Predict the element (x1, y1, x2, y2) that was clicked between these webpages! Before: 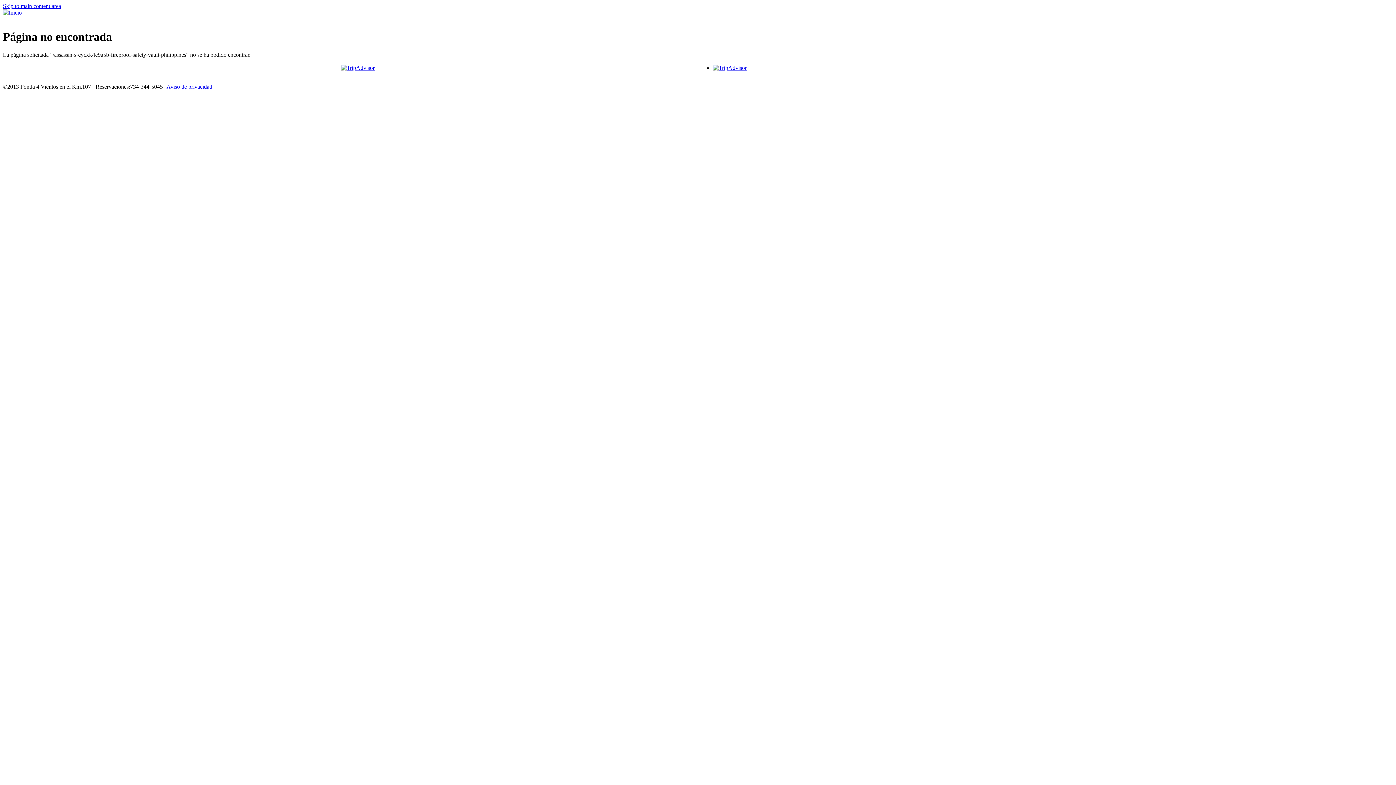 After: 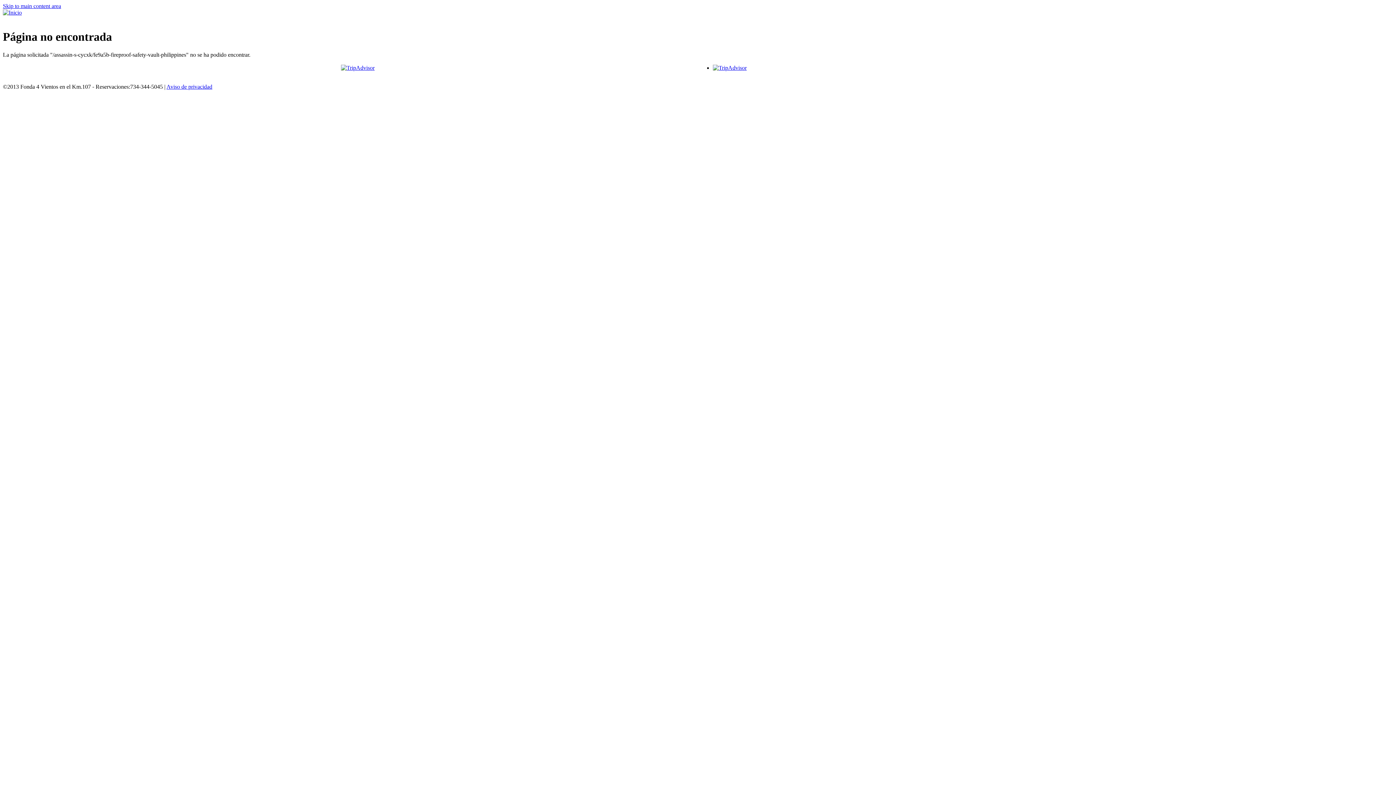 Action: label: Skip to main content area bbox: (2, 2, 61, 9)